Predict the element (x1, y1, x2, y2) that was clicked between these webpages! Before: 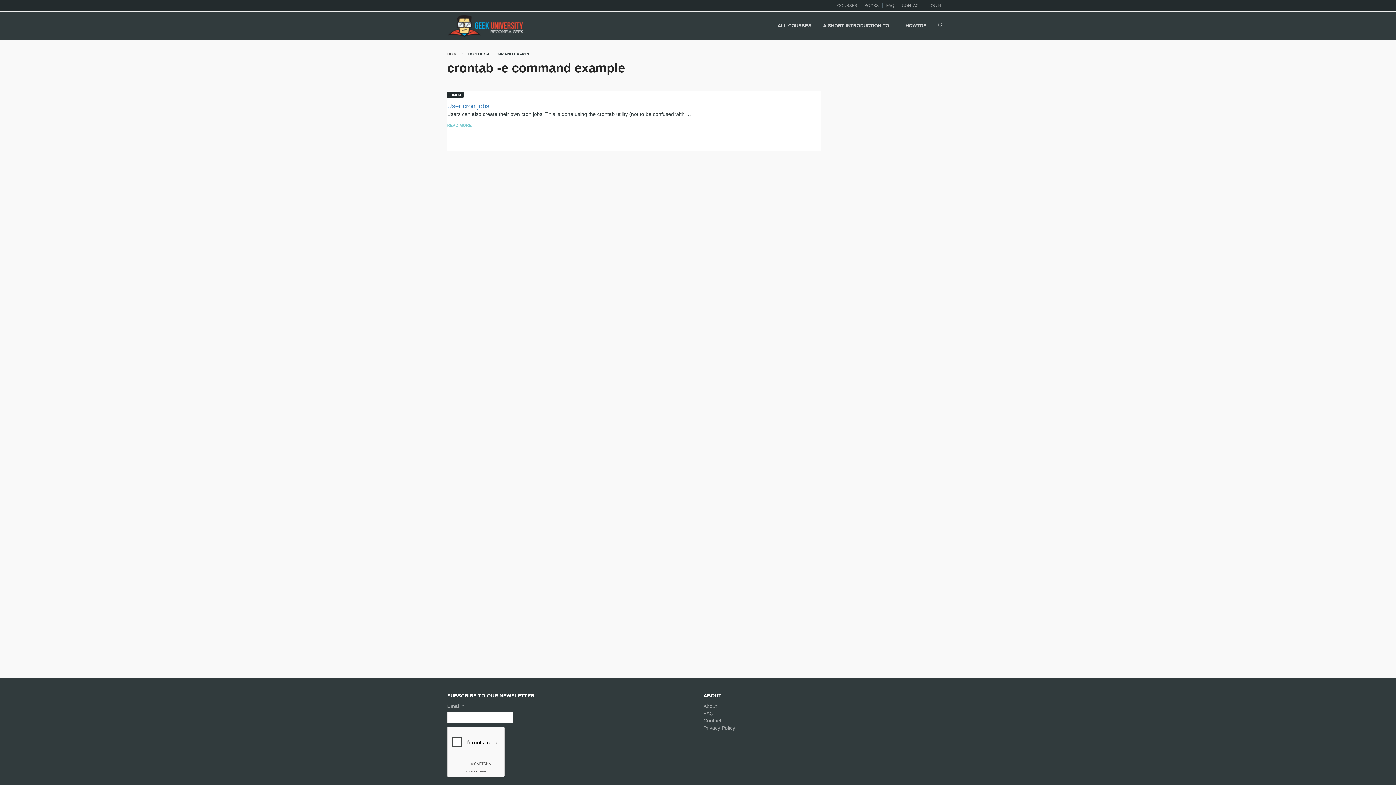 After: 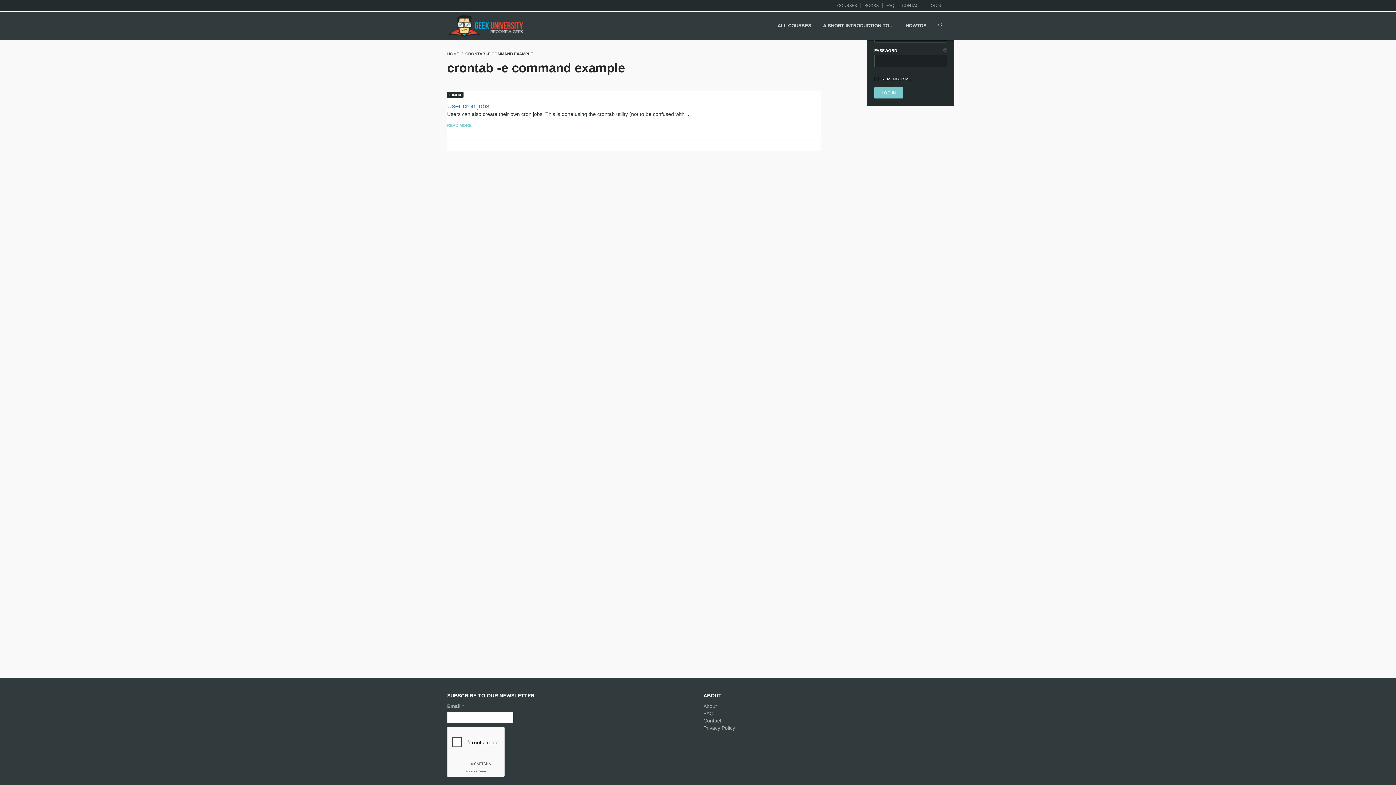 Action: bbox: (928, 3, 941, 7) label: LOGIN